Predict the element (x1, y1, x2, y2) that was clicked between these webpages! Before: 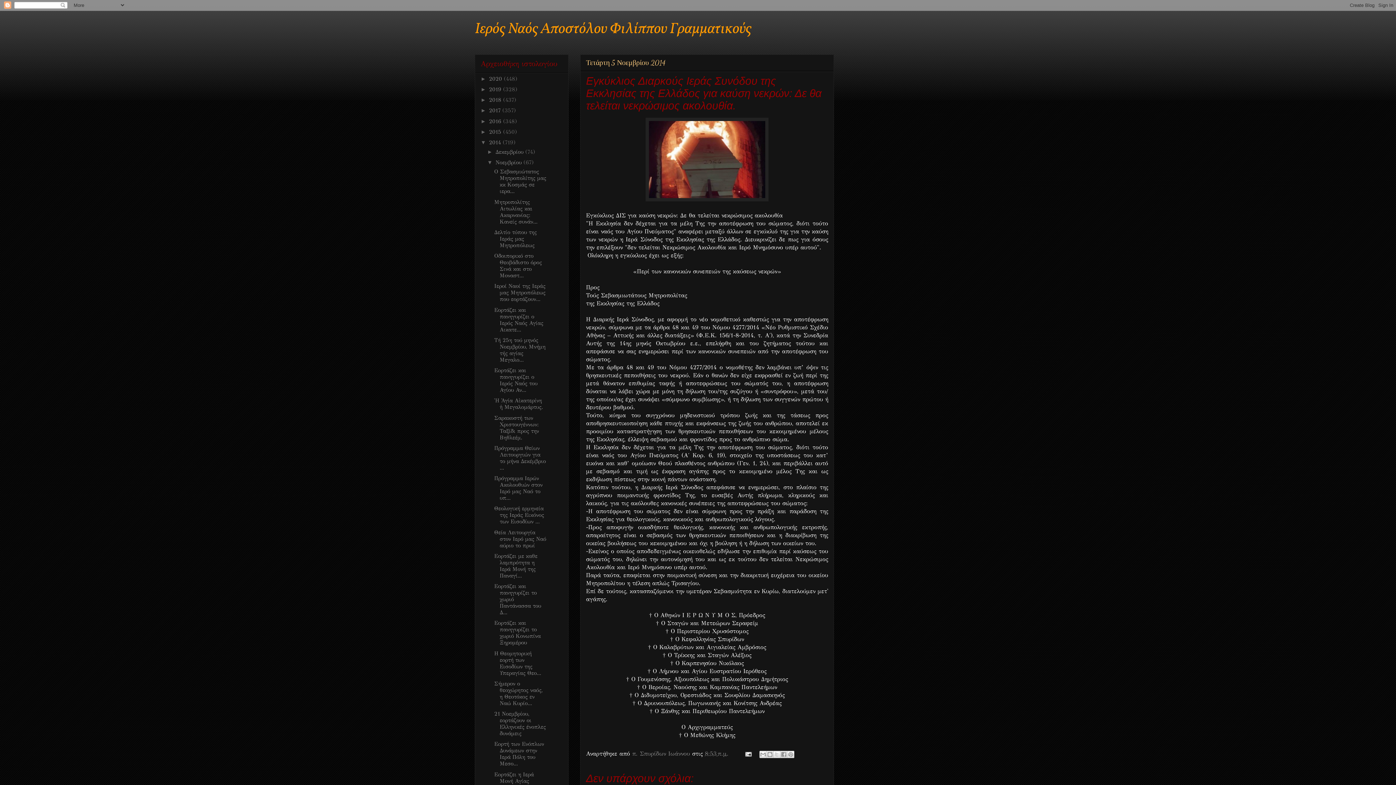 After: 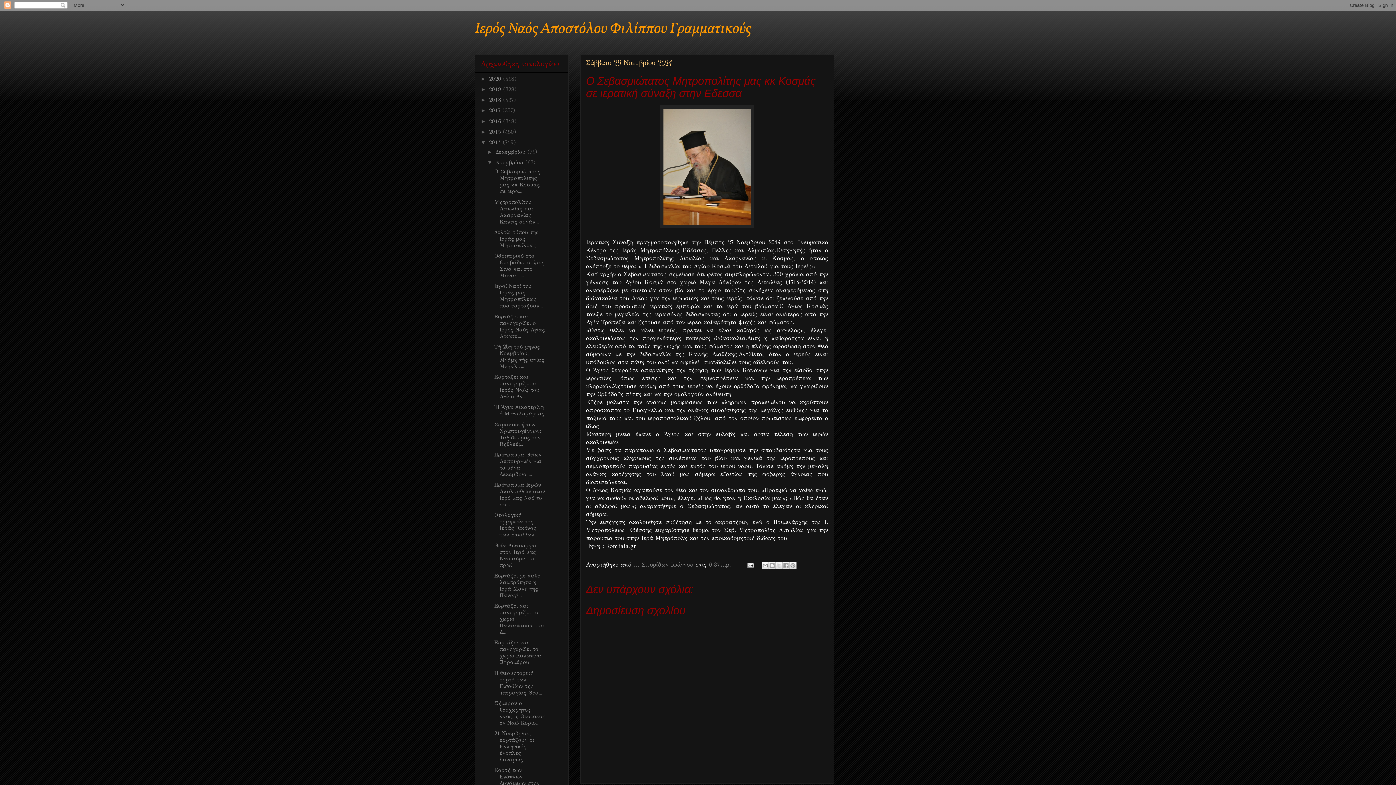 Action: label: O Σεβασμιώτατος Μητροπολίτης μας κκ Κοσμάς σε ιερα... bbox: (494, 168, 546, 194)